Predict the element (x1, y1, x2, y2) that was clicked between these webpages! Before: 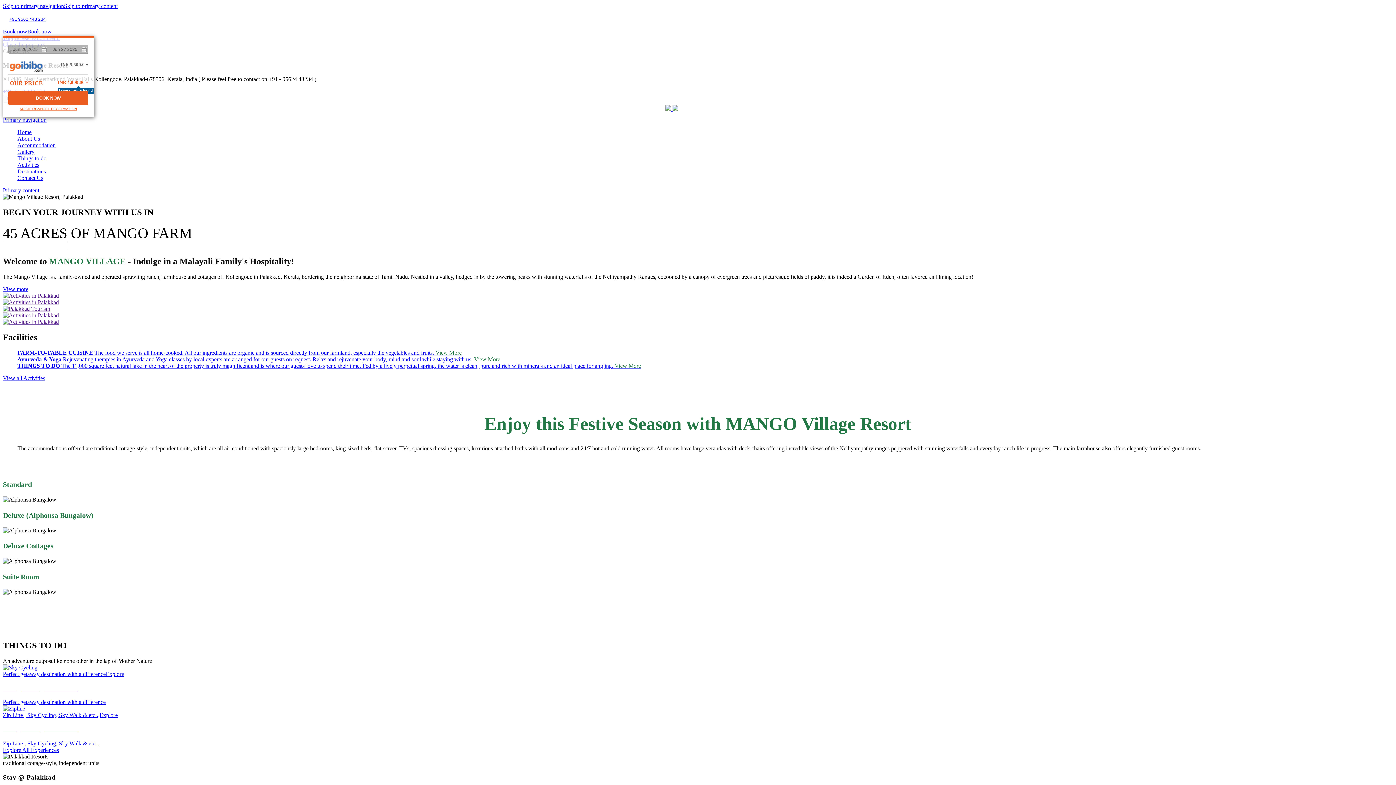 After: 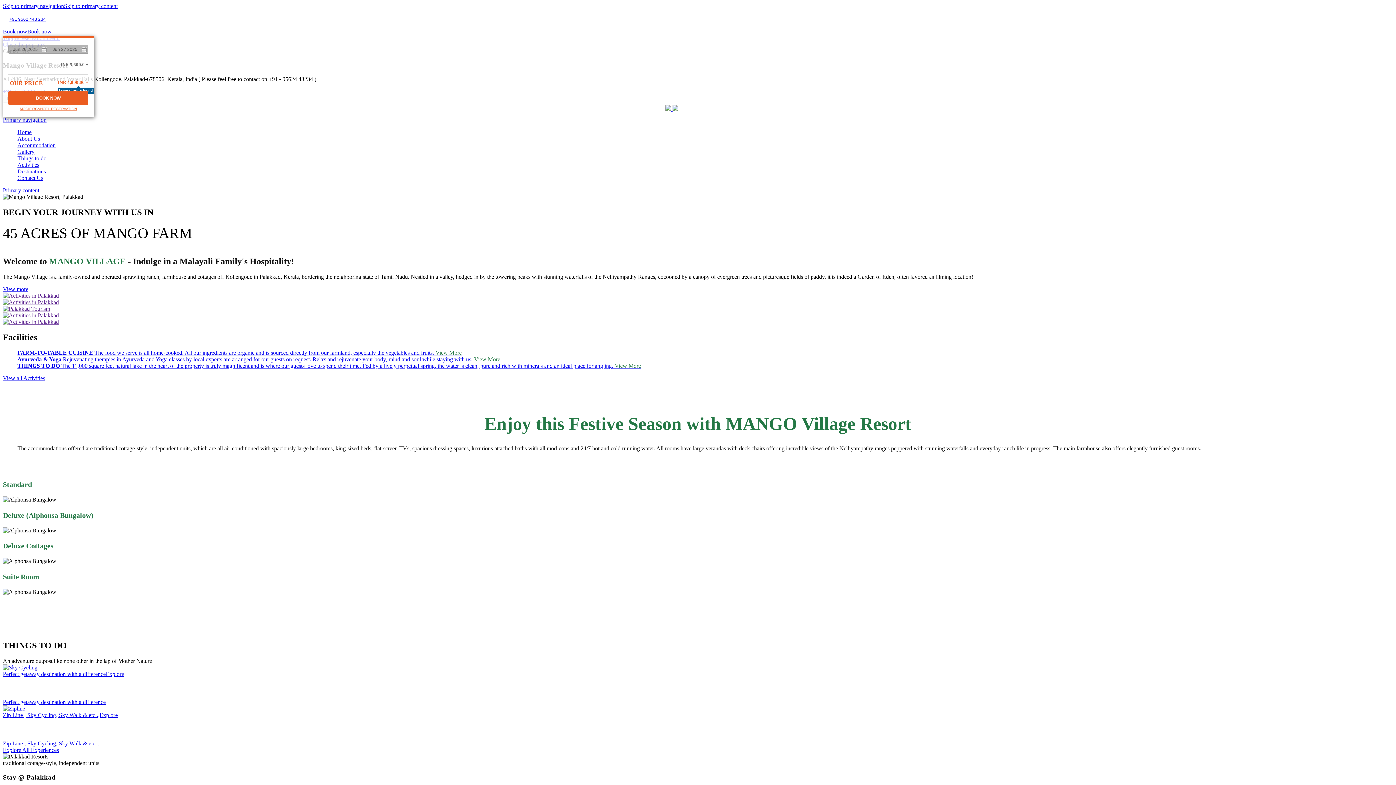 Action: bbox: (17, 349, 461, 355) label: FARM-TO-TABLE CUISINE The food we serve is all home-cooked. All our ingredients are organic and is sourced directly from our farmland, especially the vegetables and fruits. View More